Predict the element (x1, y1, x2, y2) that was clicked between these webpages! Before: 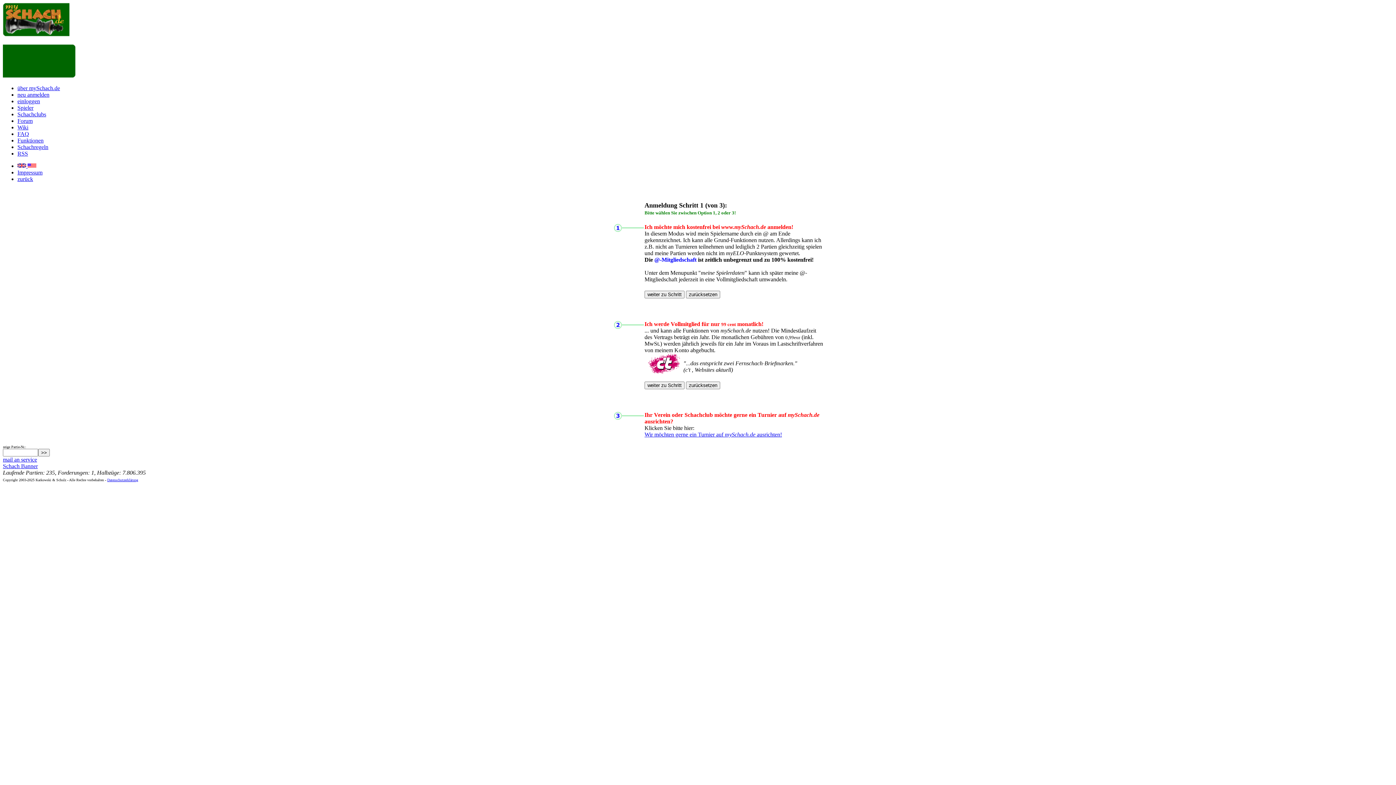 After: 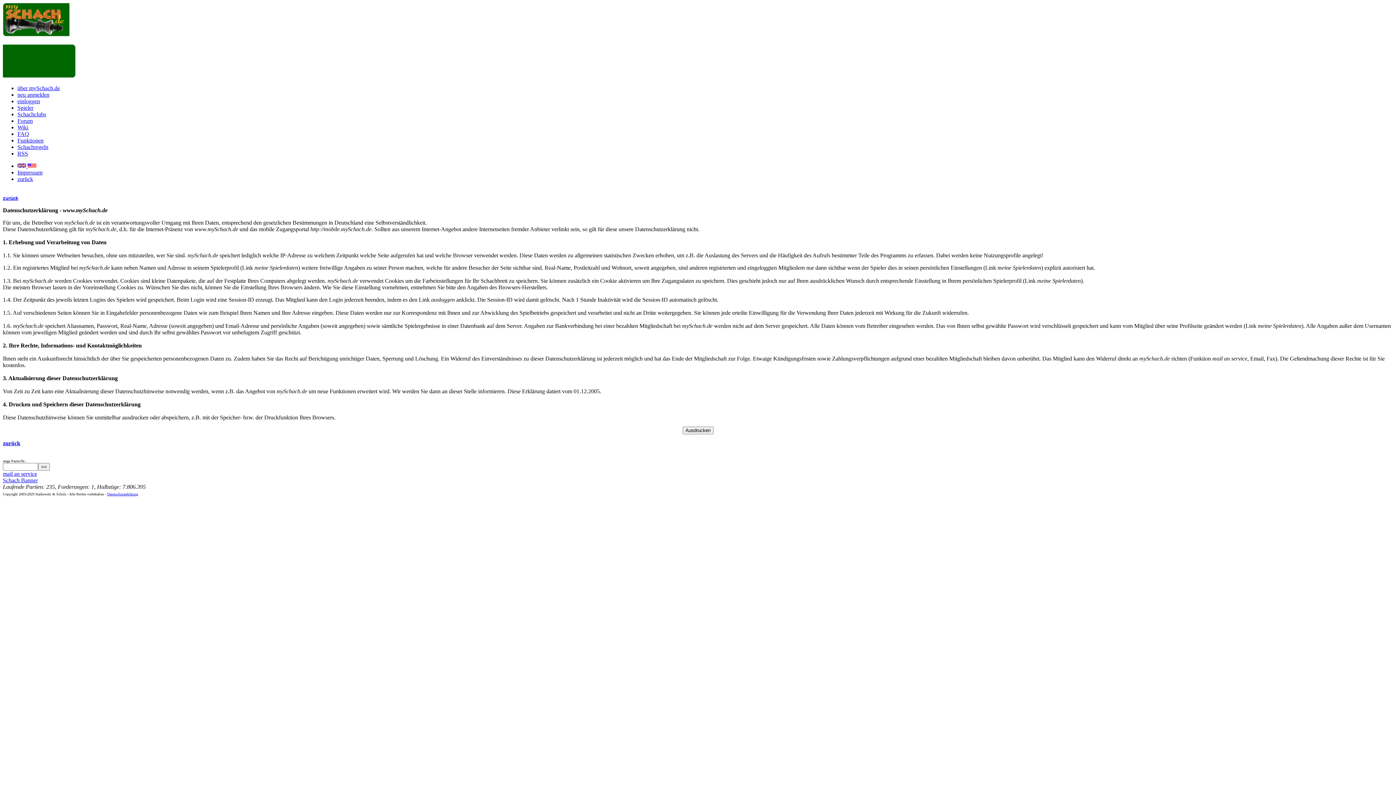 Action: label: Datenschutzerklärung bbox: (107, 478, 138, 482)